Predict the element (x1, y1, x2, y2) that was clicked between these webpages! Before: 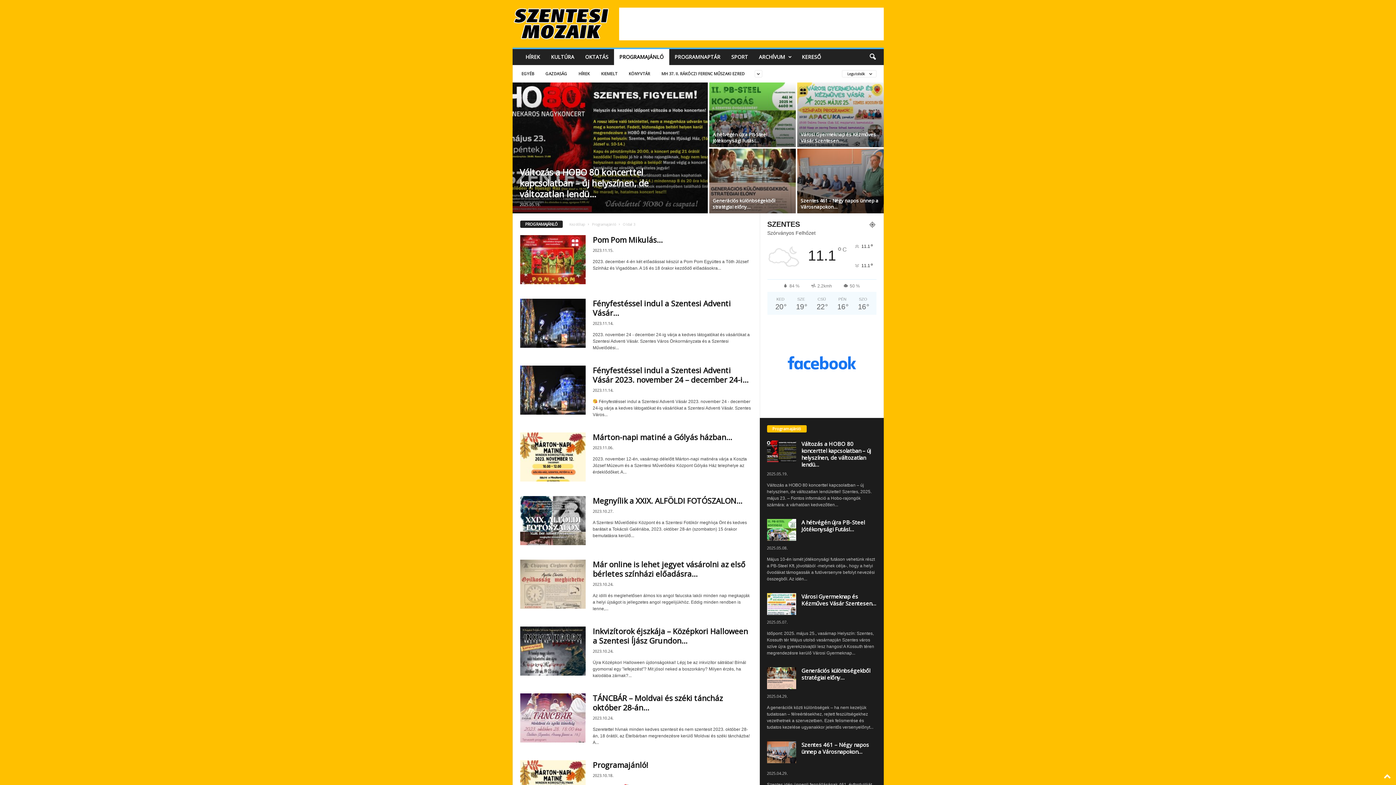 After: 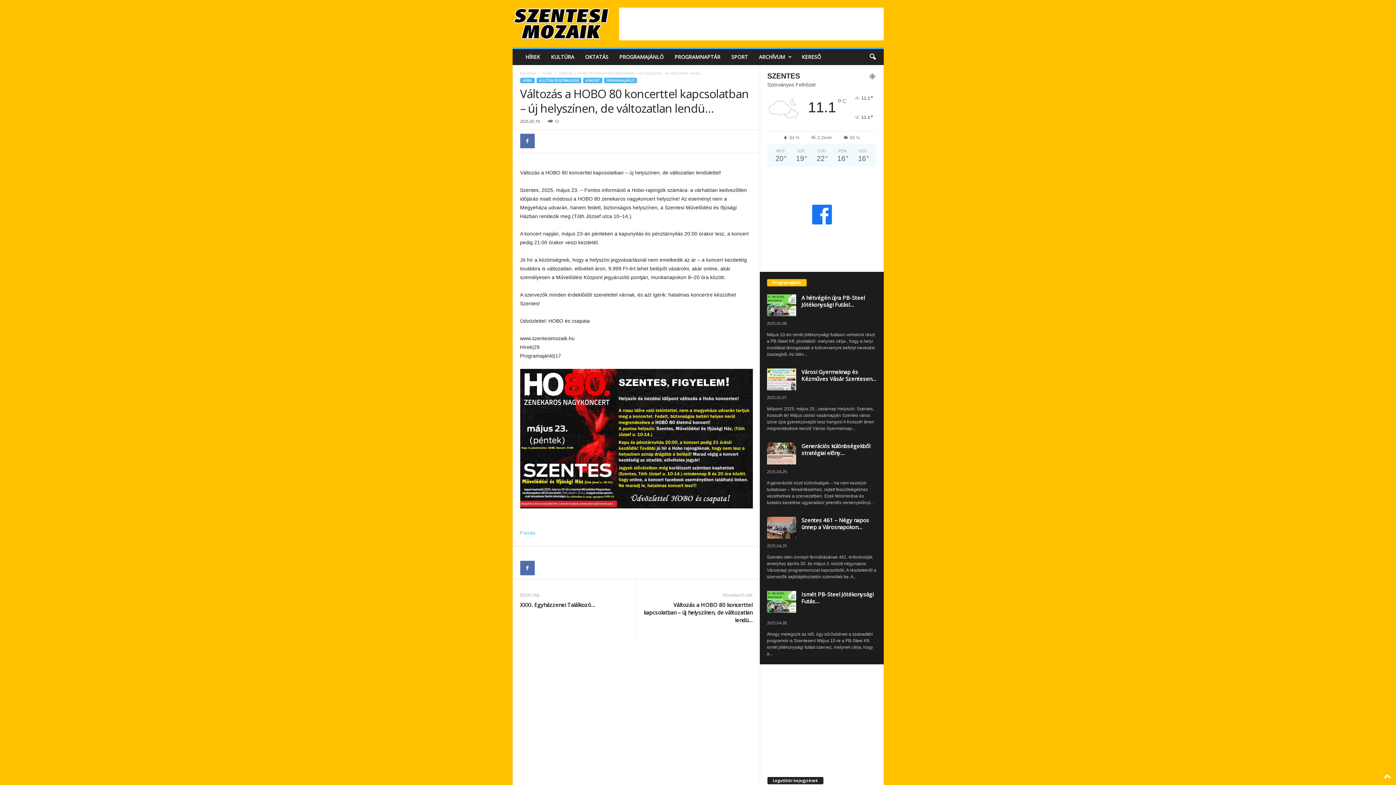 Action: bbox: (512, 82, 707, 213)